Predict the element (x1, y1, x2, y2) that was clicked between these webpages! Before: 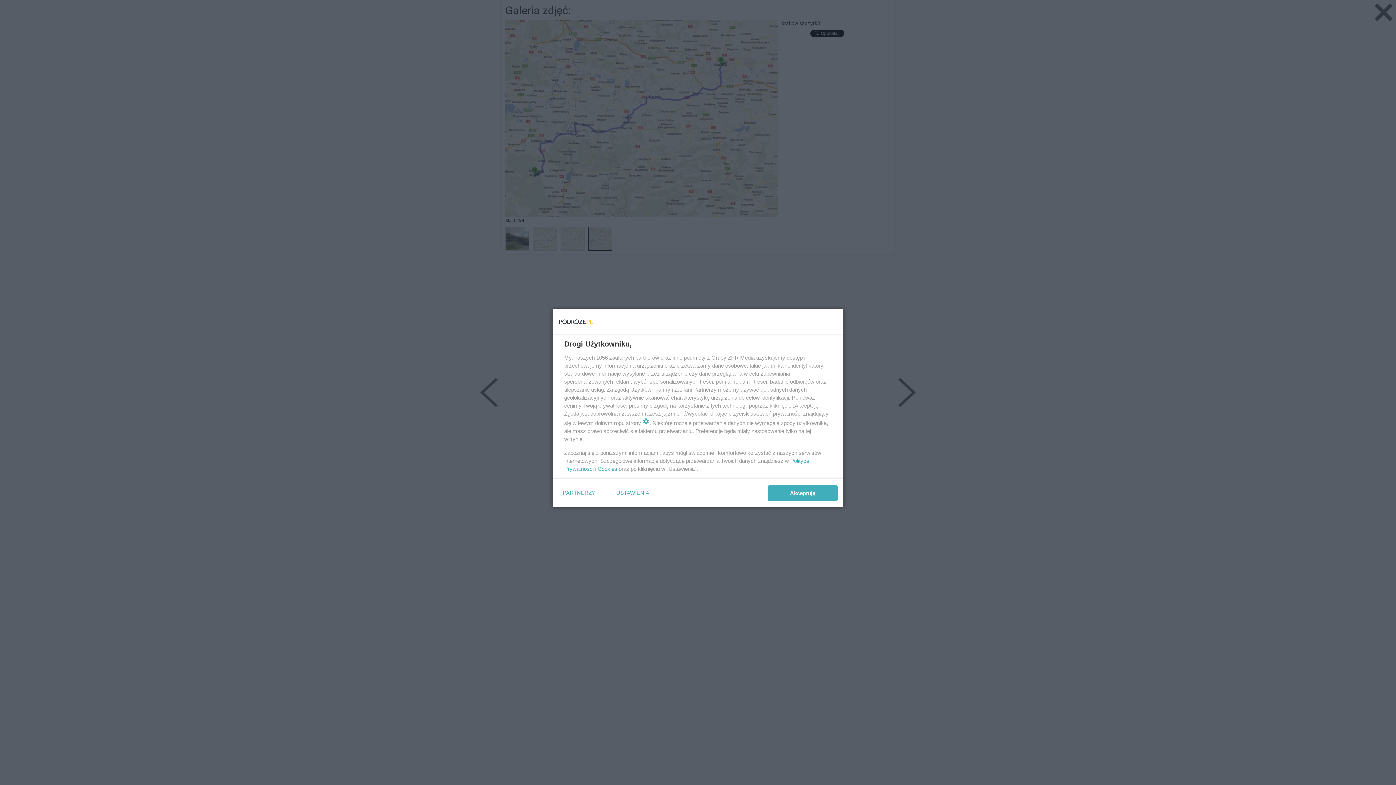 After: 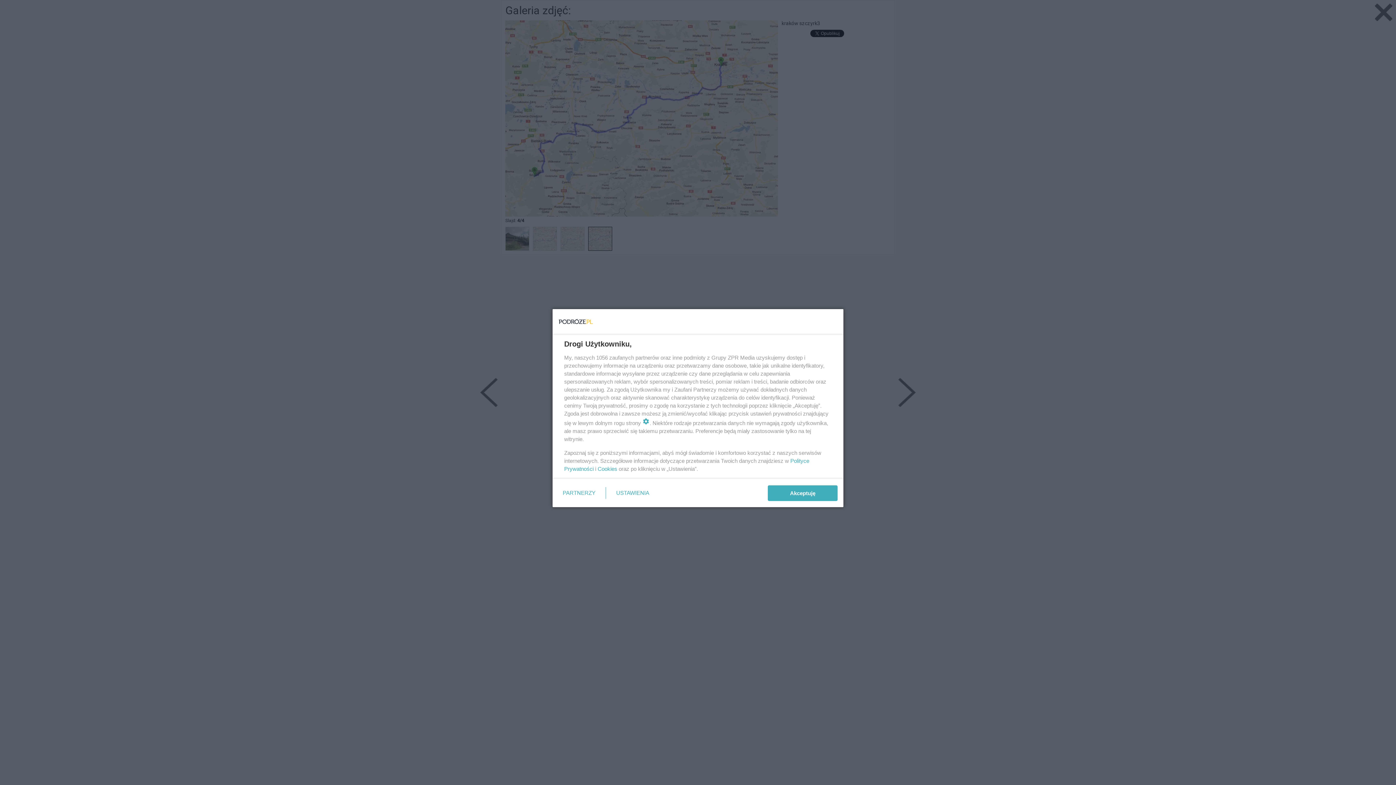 Action: bbox: (597, 465, 617, 472) label: Cookies